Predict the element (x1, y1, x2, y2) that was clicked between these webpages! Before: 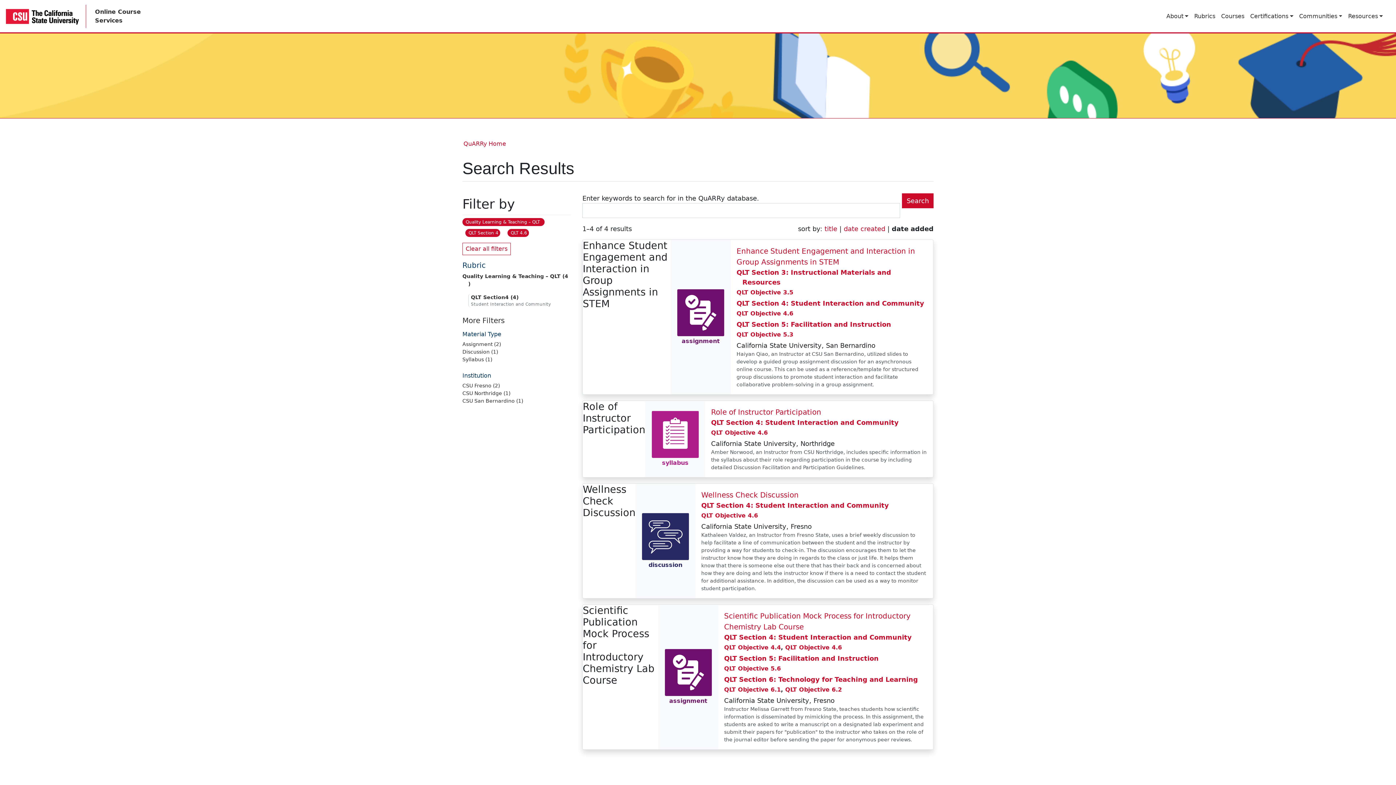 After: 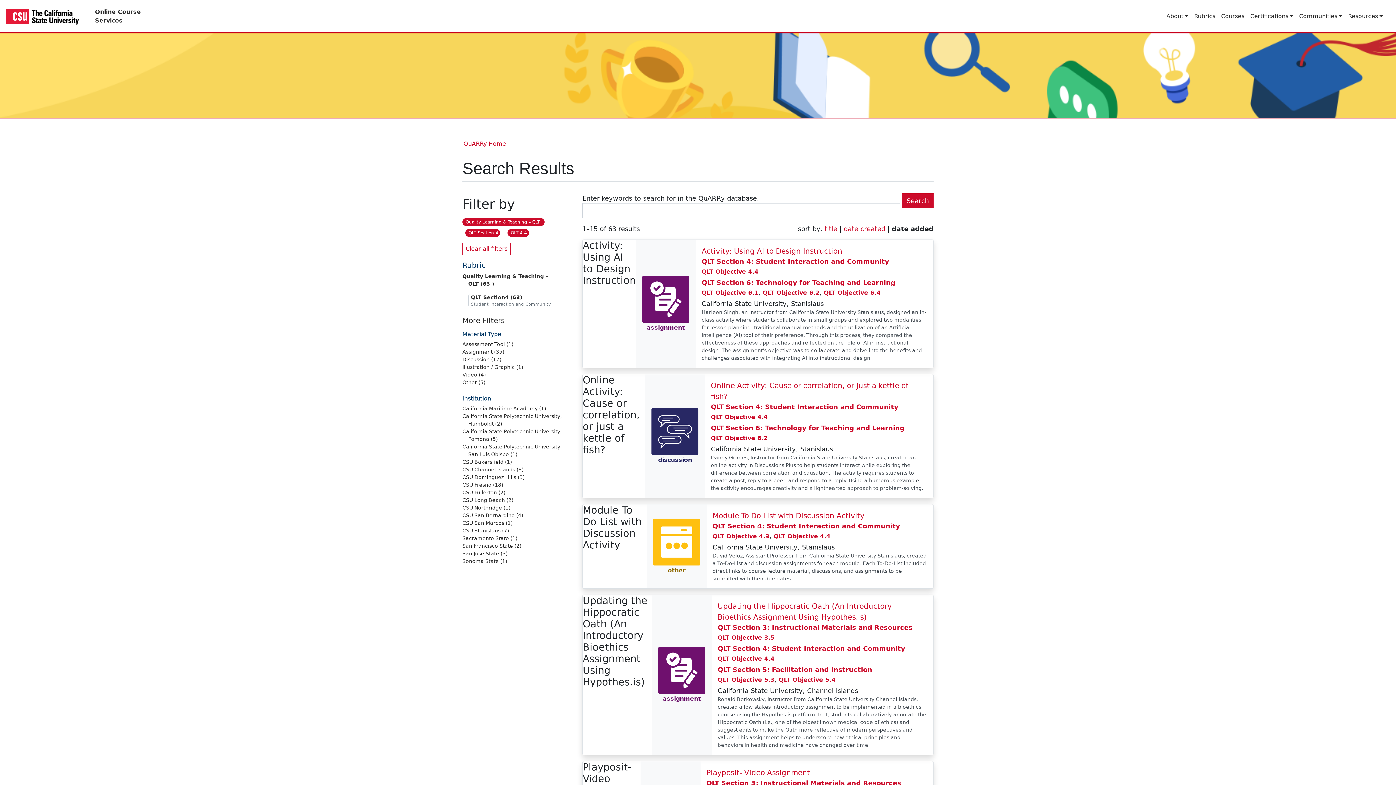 Action: label: QLT Objective 4.4 bbox: (724, 644, 781, 651)